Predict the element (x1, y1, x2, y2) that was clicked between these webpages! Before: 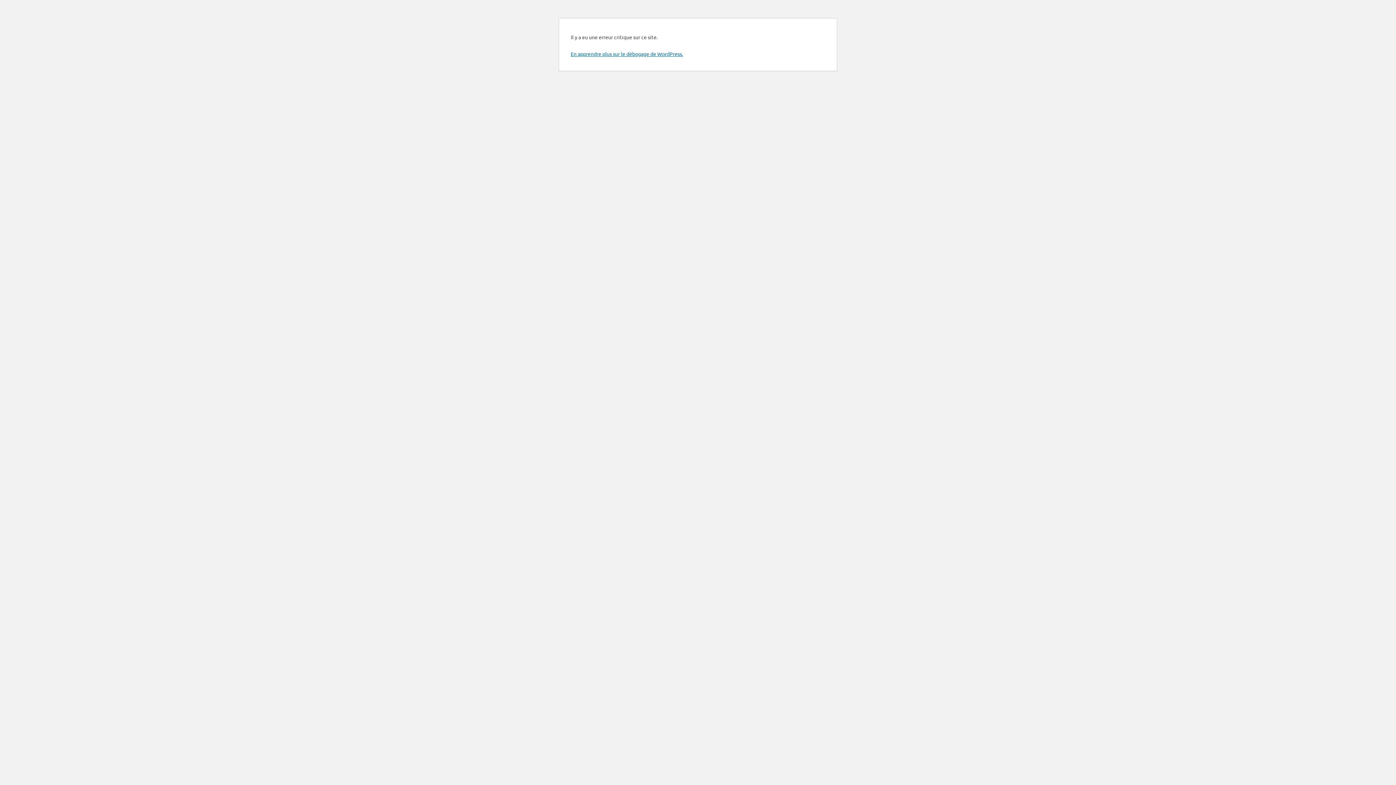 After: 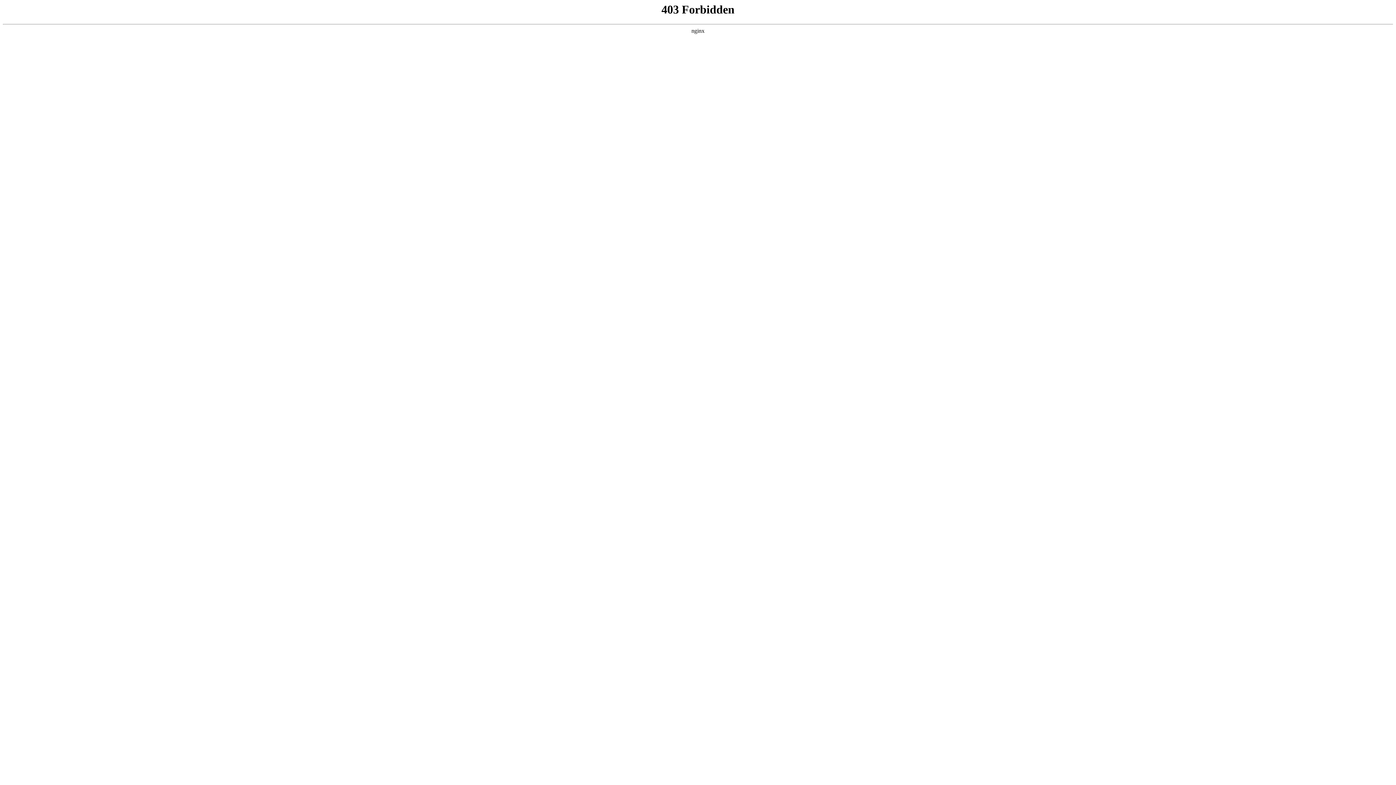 Action: bbox: (570, 50, 683, 57) label: En apprendre plus sur le débogage de WordPress.